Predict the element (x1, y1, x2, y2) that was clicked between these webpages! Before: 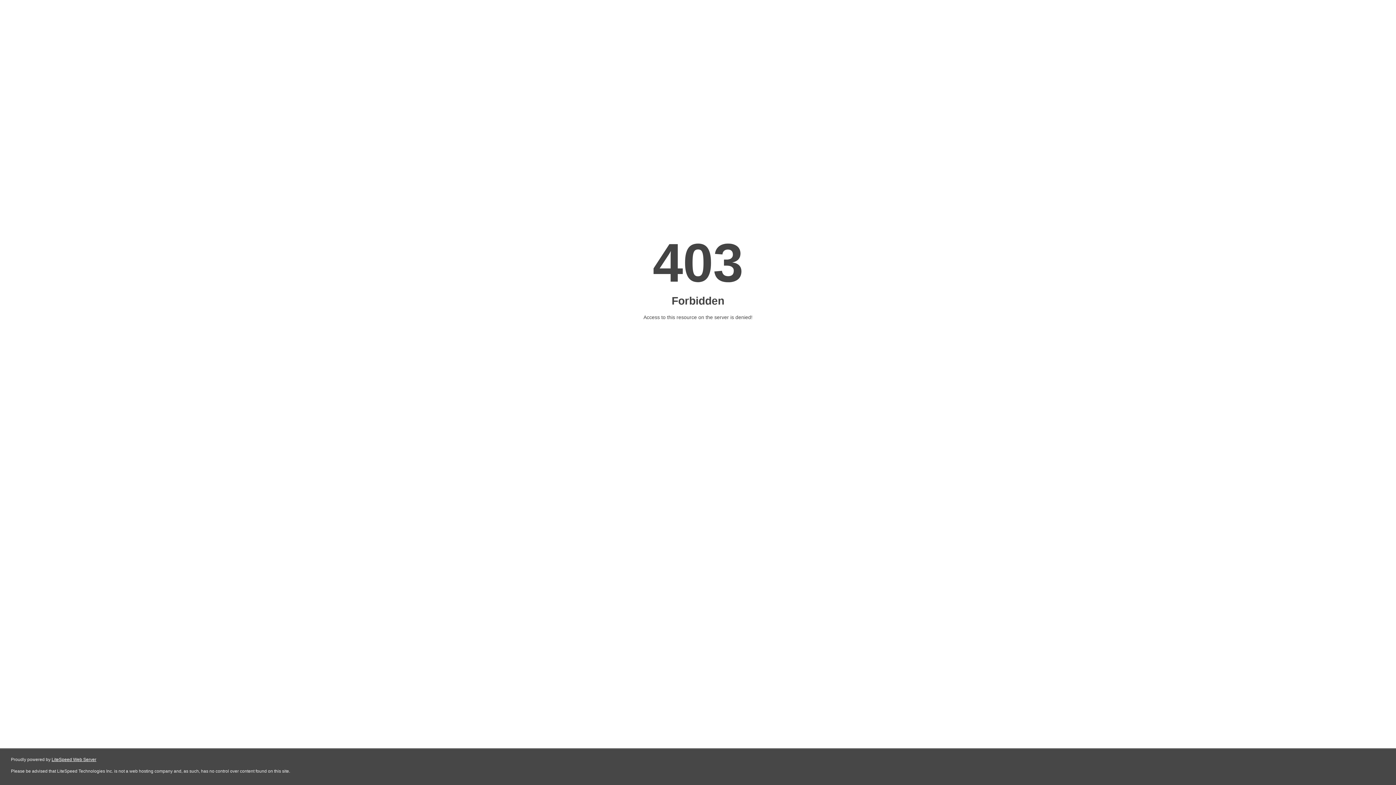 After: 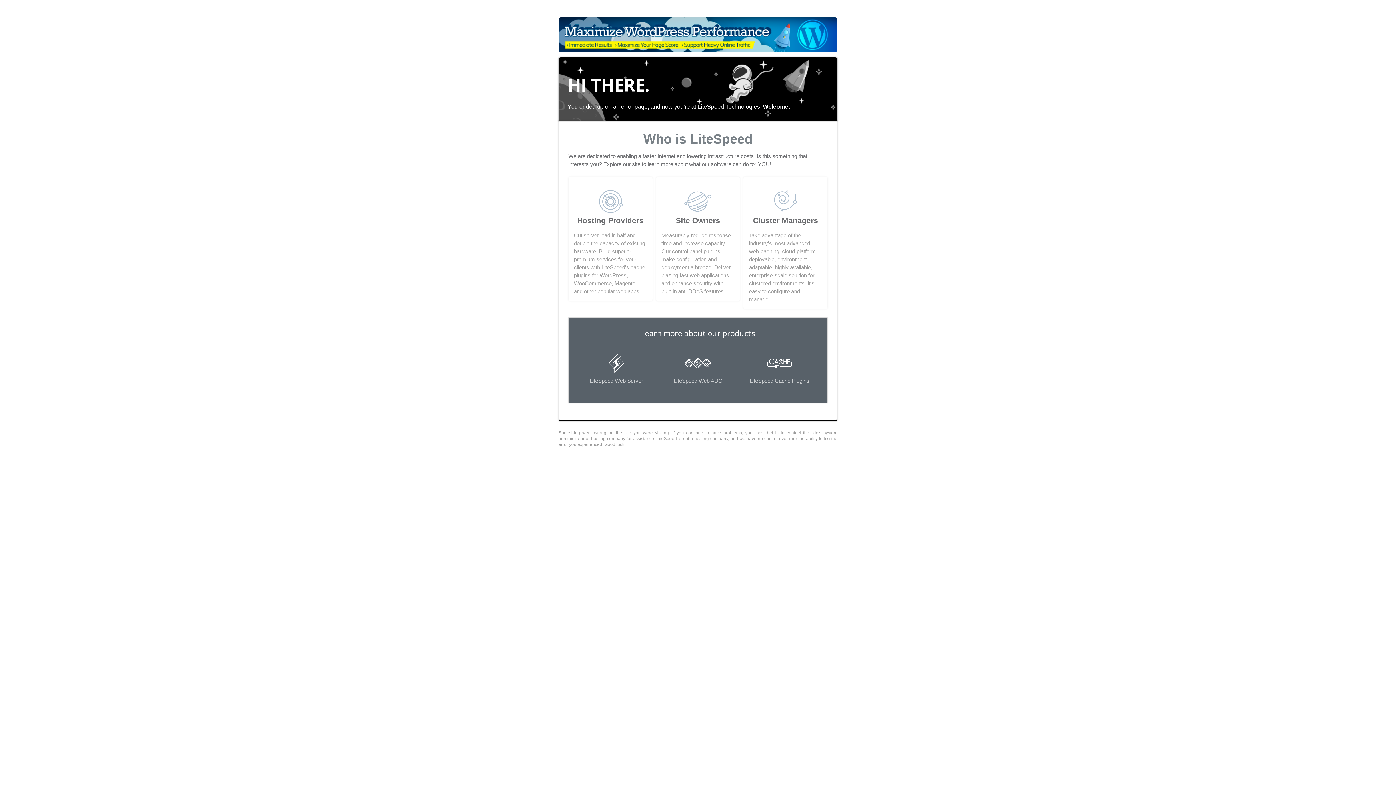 Action: bbox: (51, 757, 96, 762) label: LiteSpeed Web Server